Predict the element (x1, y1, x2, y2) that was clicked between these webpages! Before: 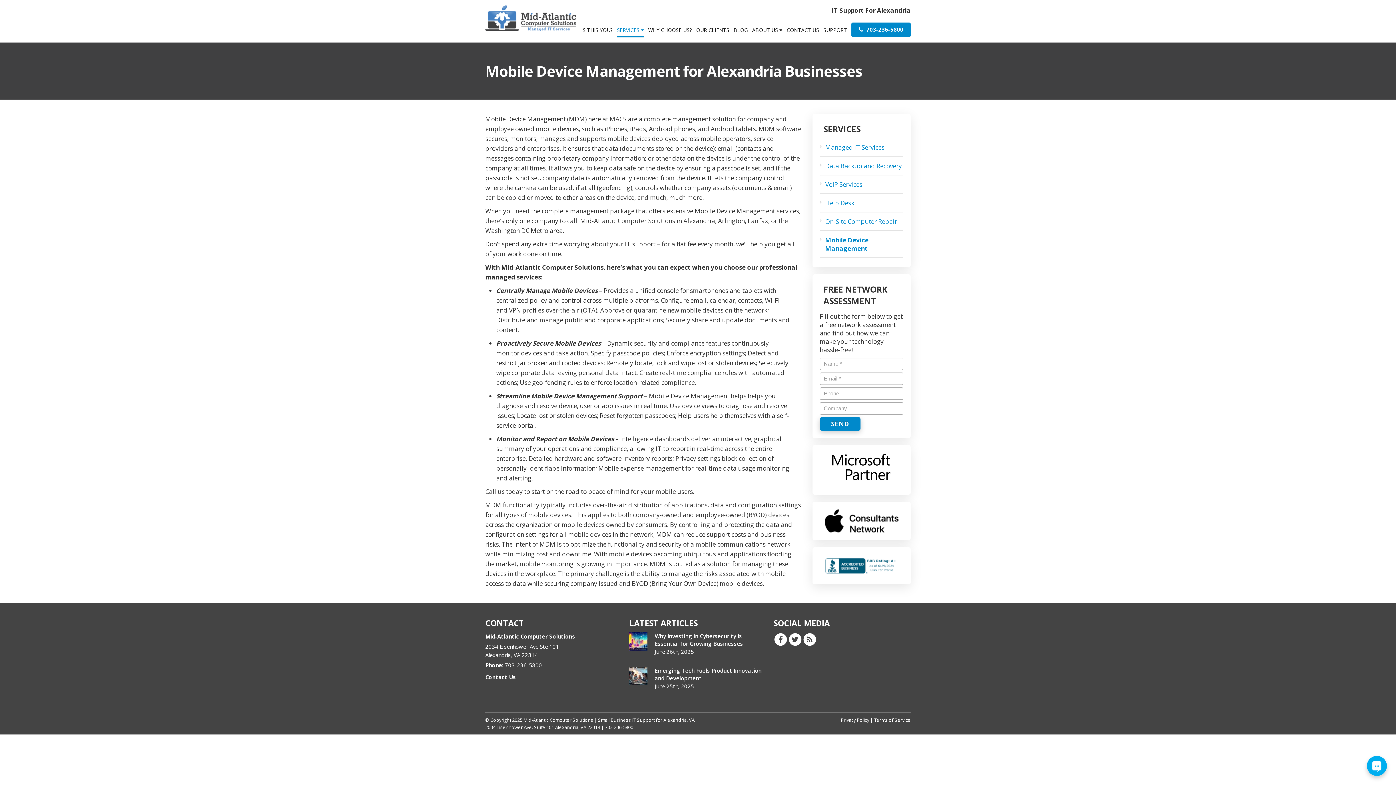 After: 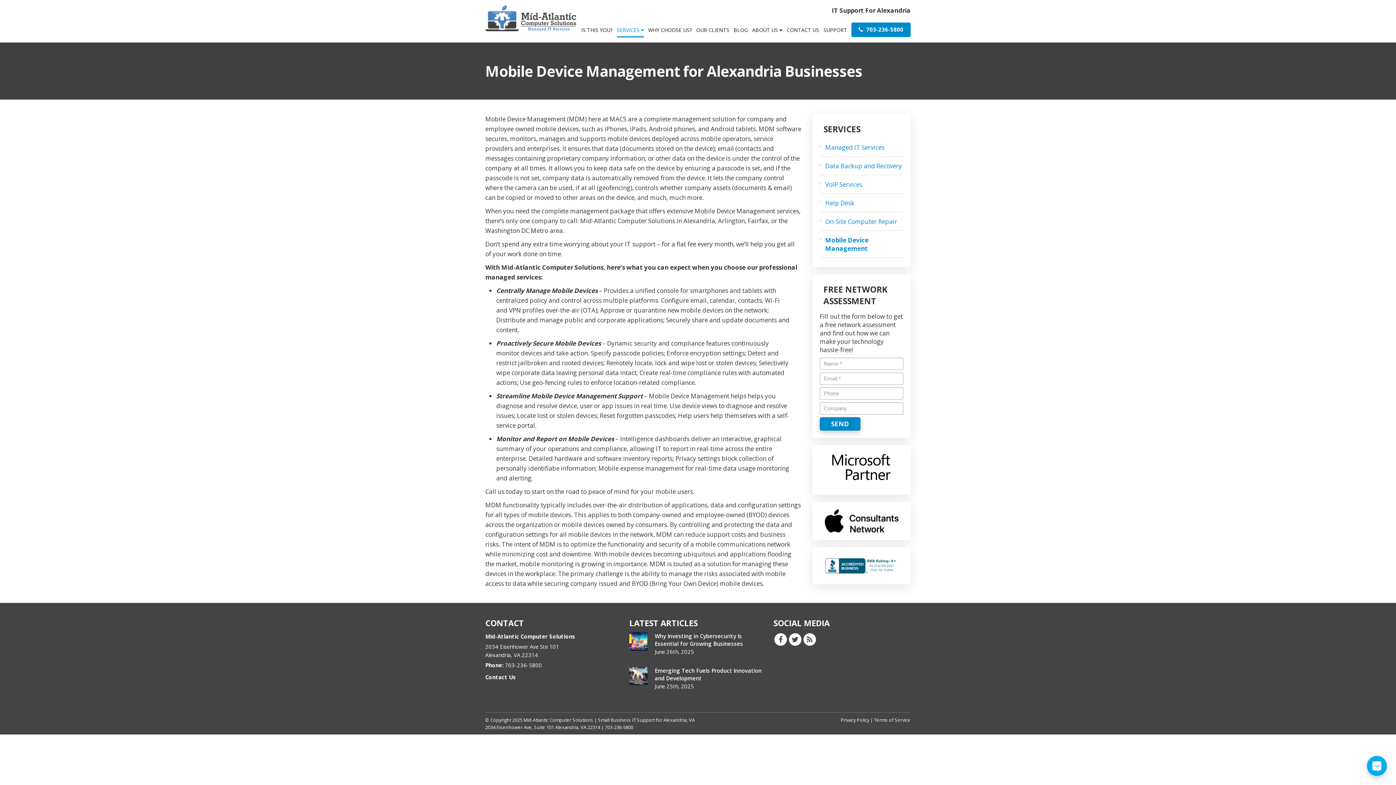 Action: label: Twitter bbox: (788, 636, 802, 642)